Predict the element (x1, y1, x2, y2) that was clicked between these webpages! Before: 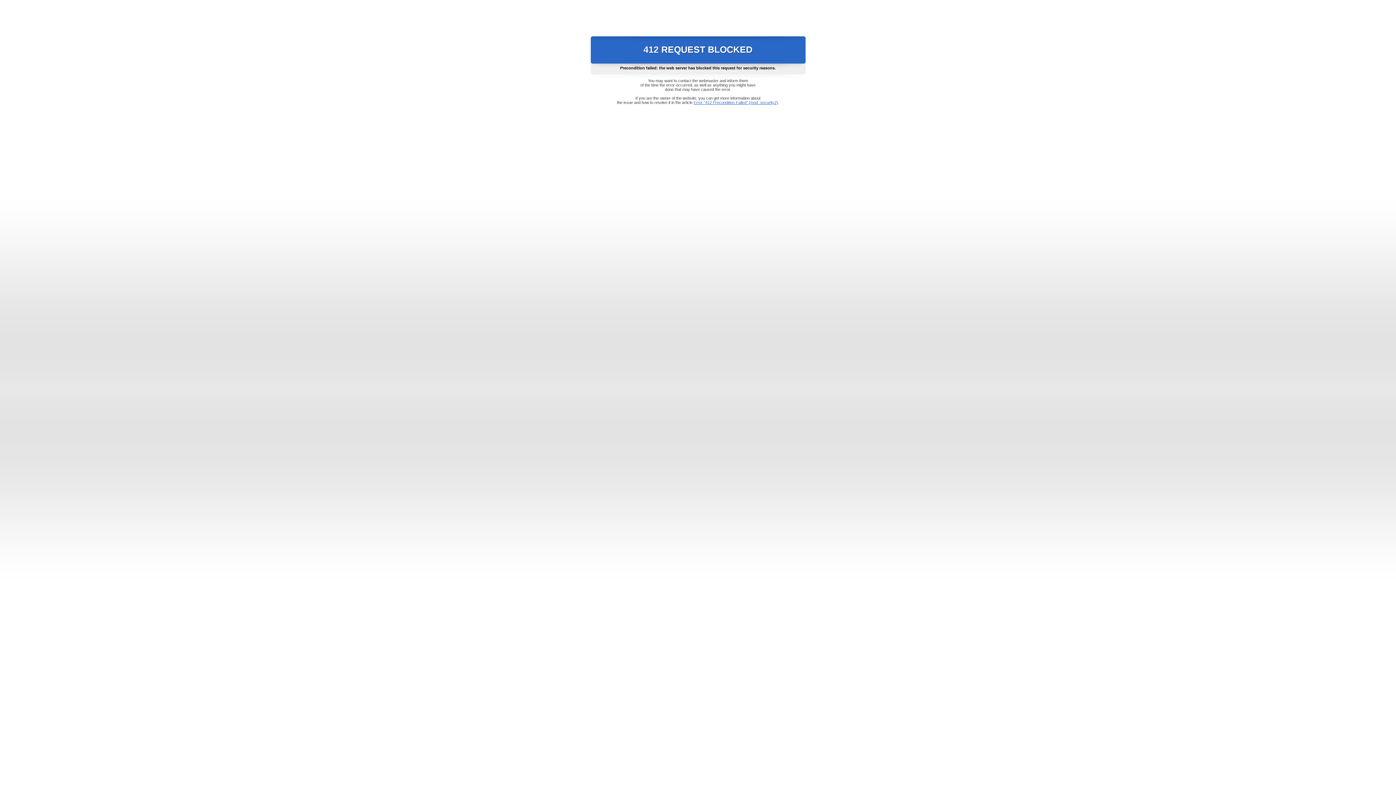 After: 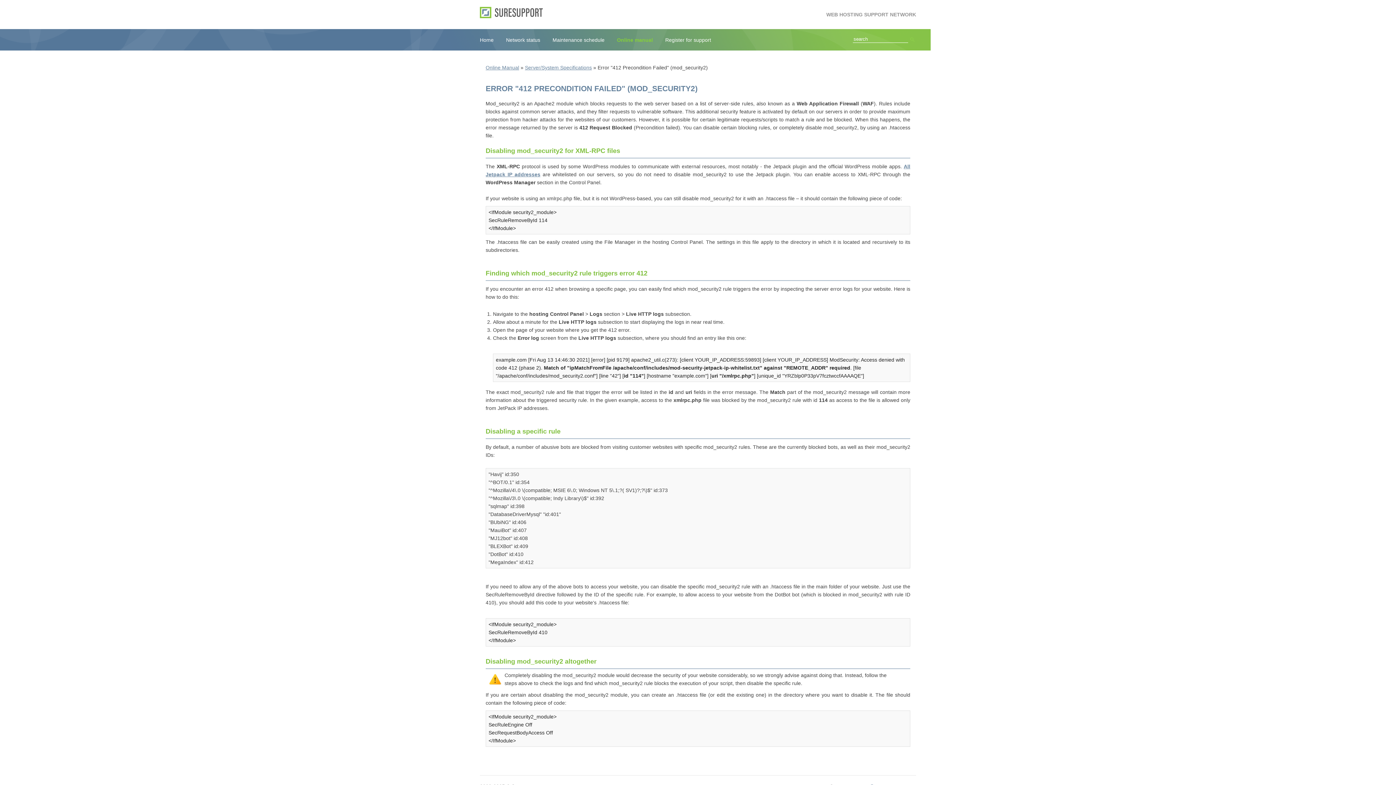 Action: bbox: (693, 100, 778, 104) label: Error "412 Precondition Failed" (mod_security2)